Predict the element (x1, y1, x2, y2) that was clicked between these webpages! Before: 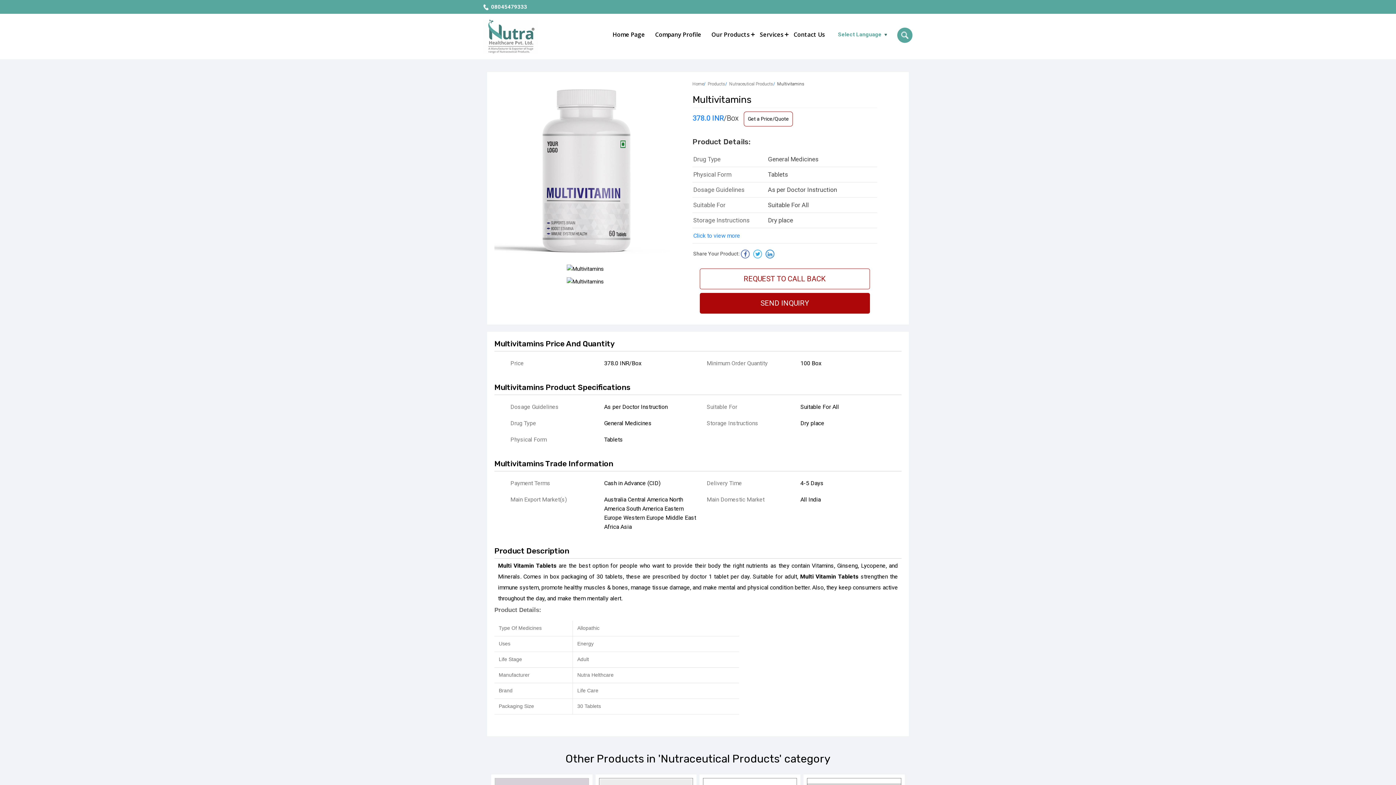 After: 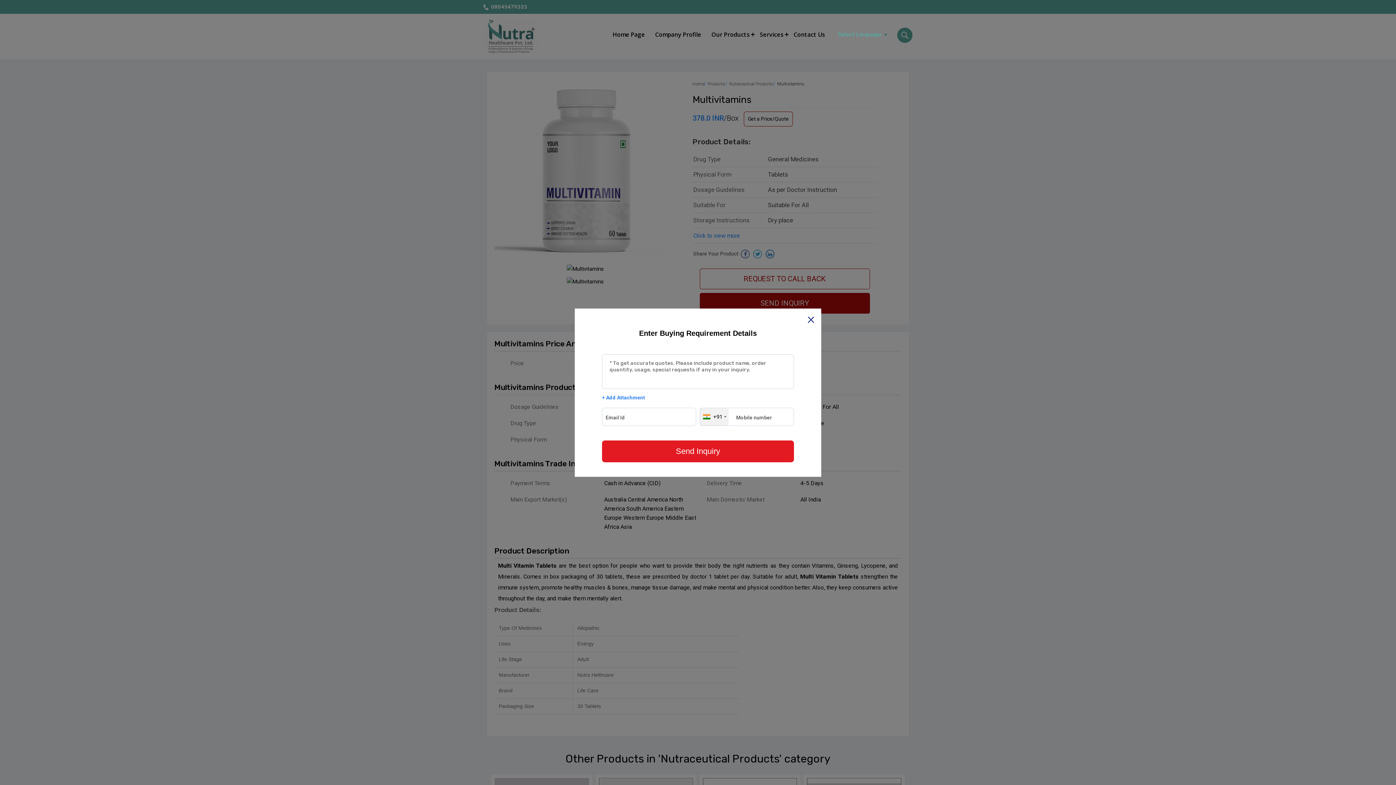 Action: label: SEND INQUIRY bbox: (700, 293, 870, 313)